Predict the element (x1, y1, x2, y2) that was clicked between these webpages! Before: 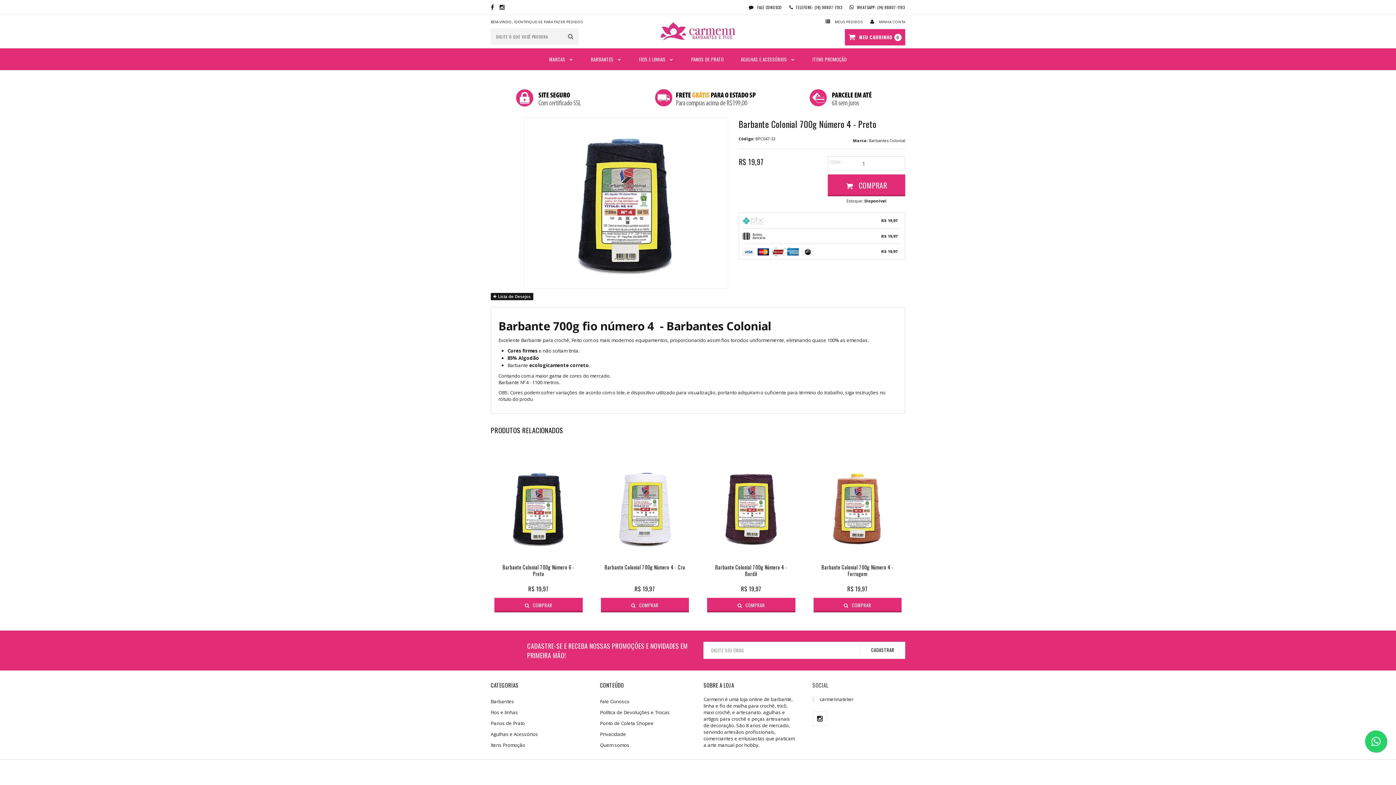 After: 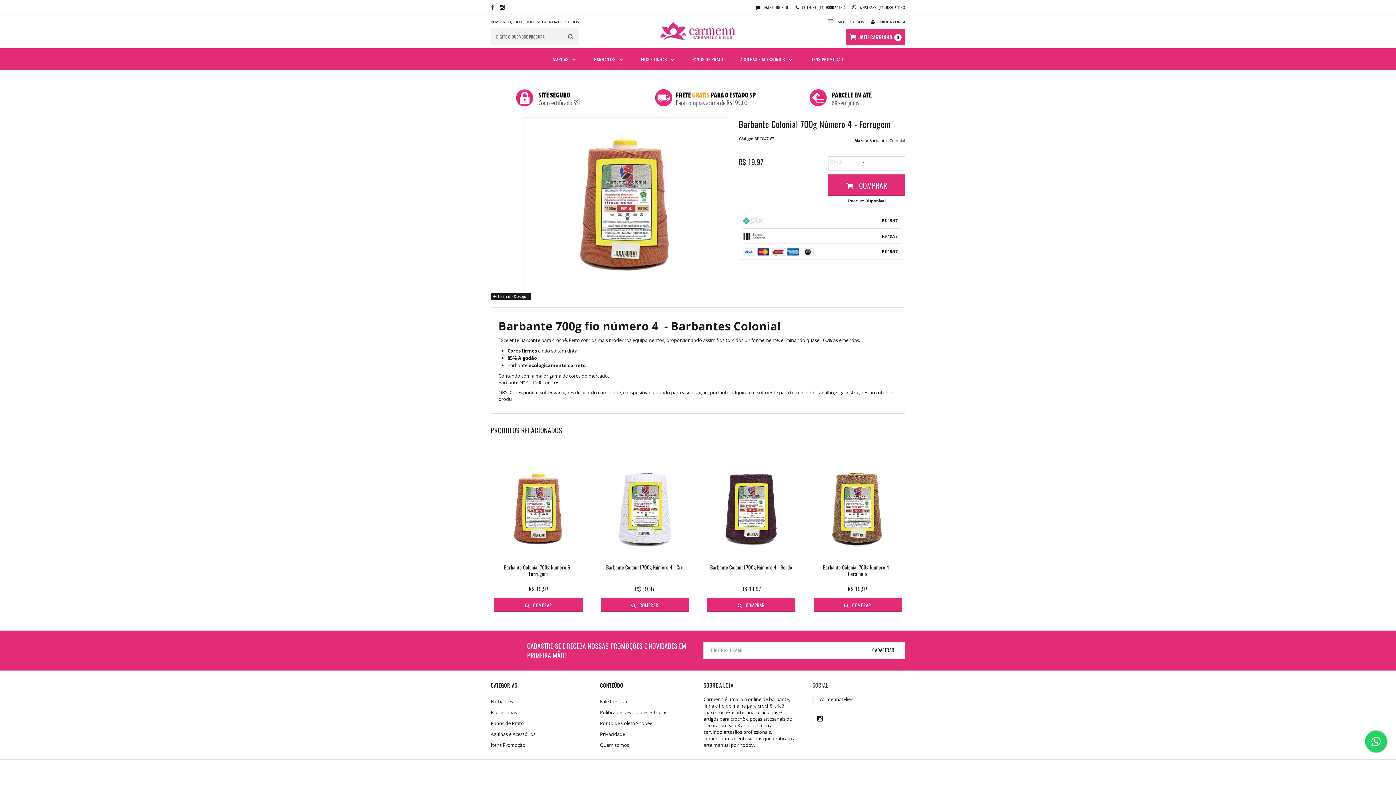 Action: label: Barbante Colonial 700g Número 4 - Ferrugem bbox: (815, 564, 900, 584)